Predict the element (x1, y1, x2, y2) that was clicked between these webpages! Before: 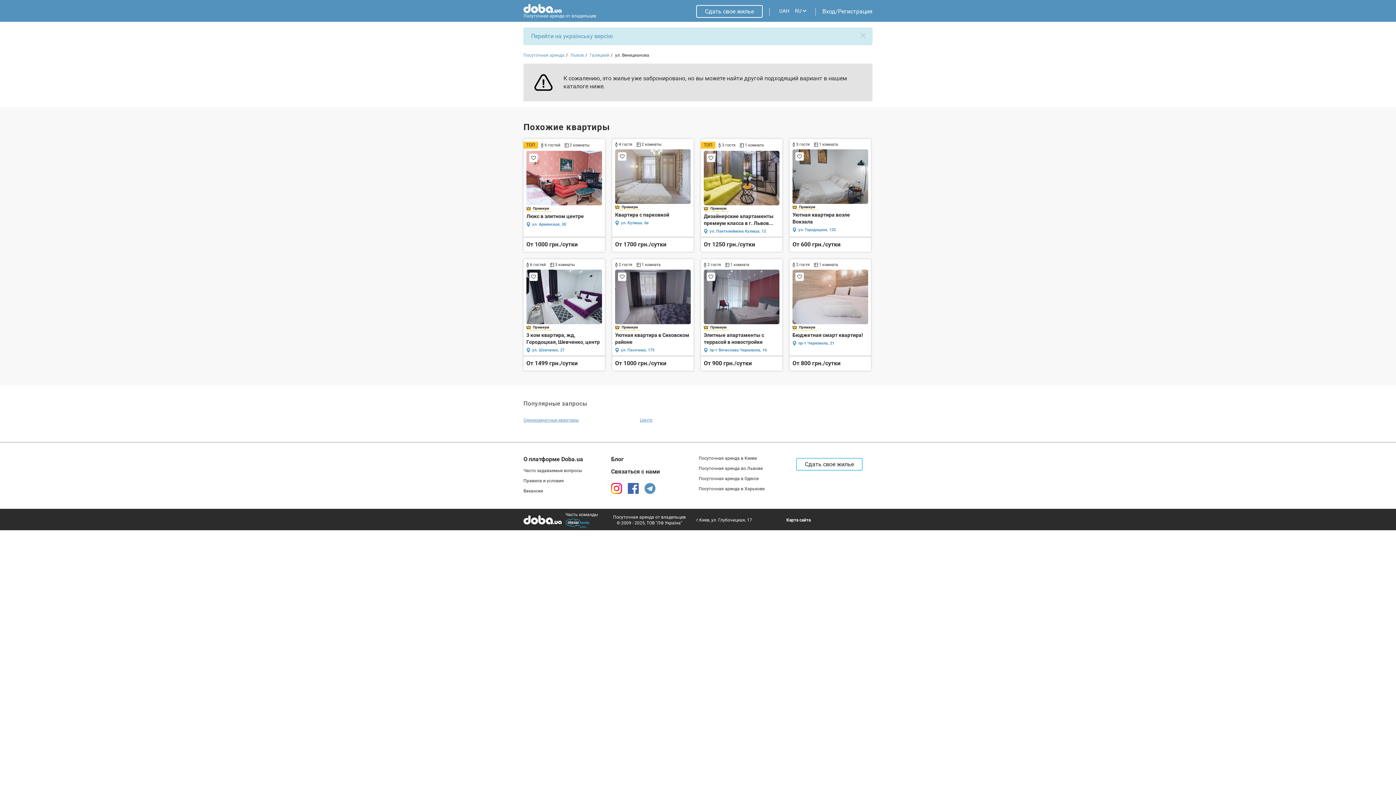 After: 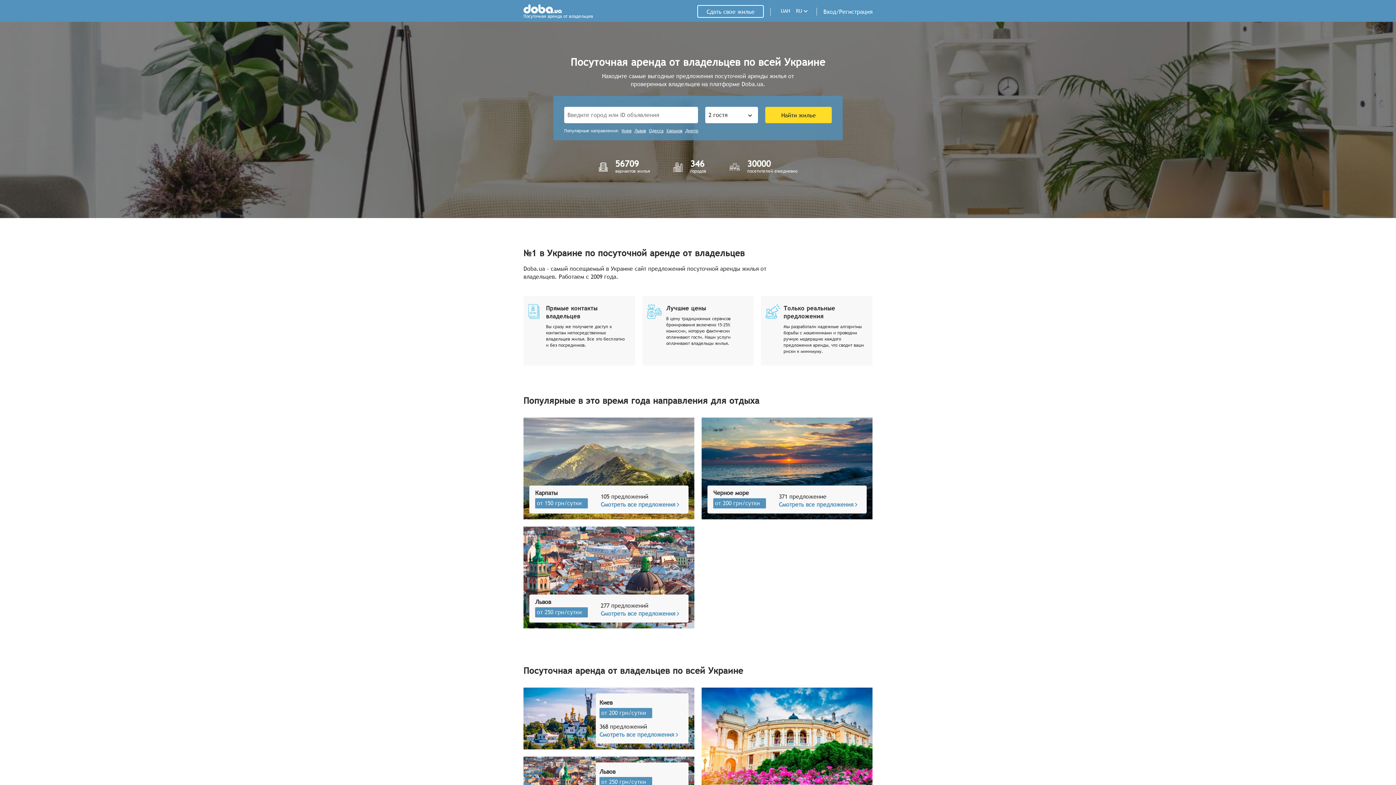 Action: label: Посуточная аренда bbox: (523, 52, 564, 57)